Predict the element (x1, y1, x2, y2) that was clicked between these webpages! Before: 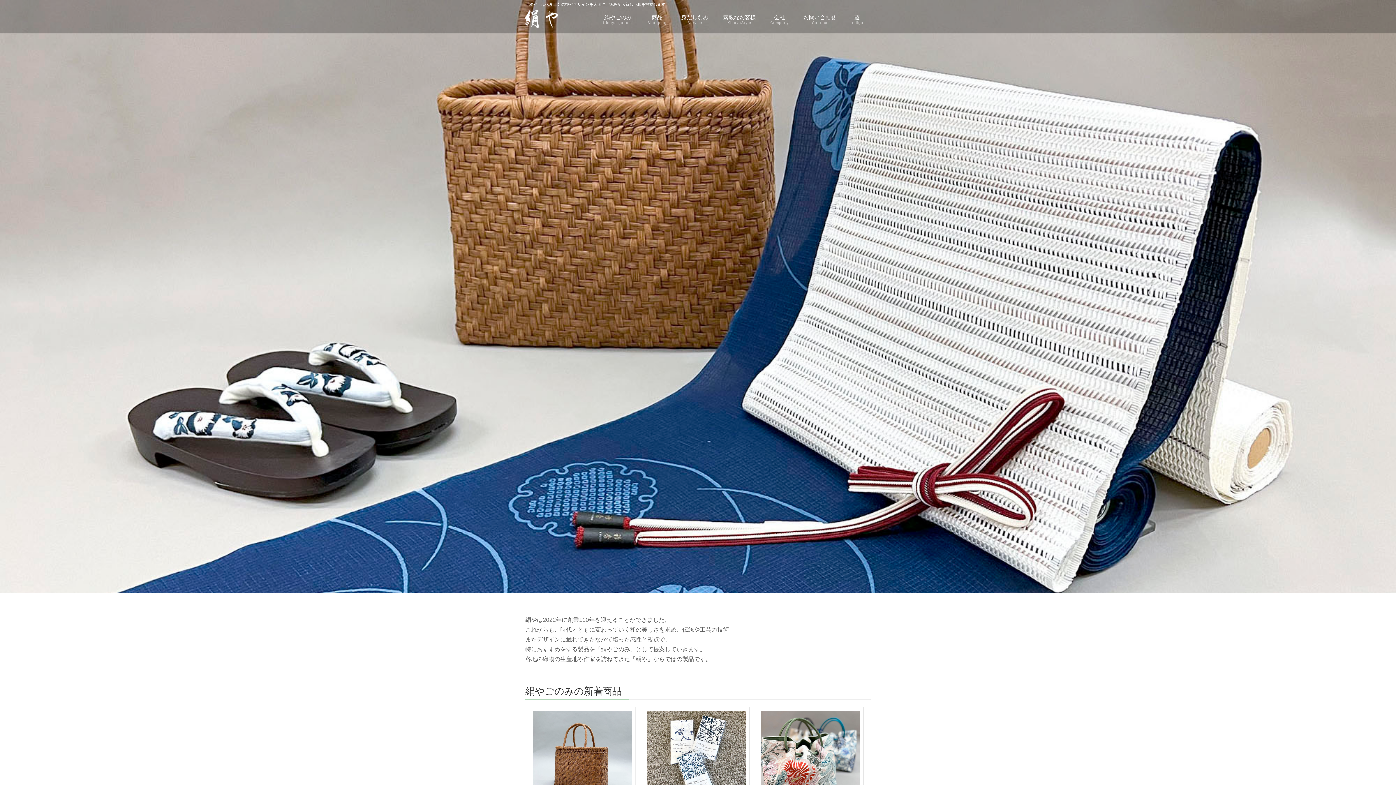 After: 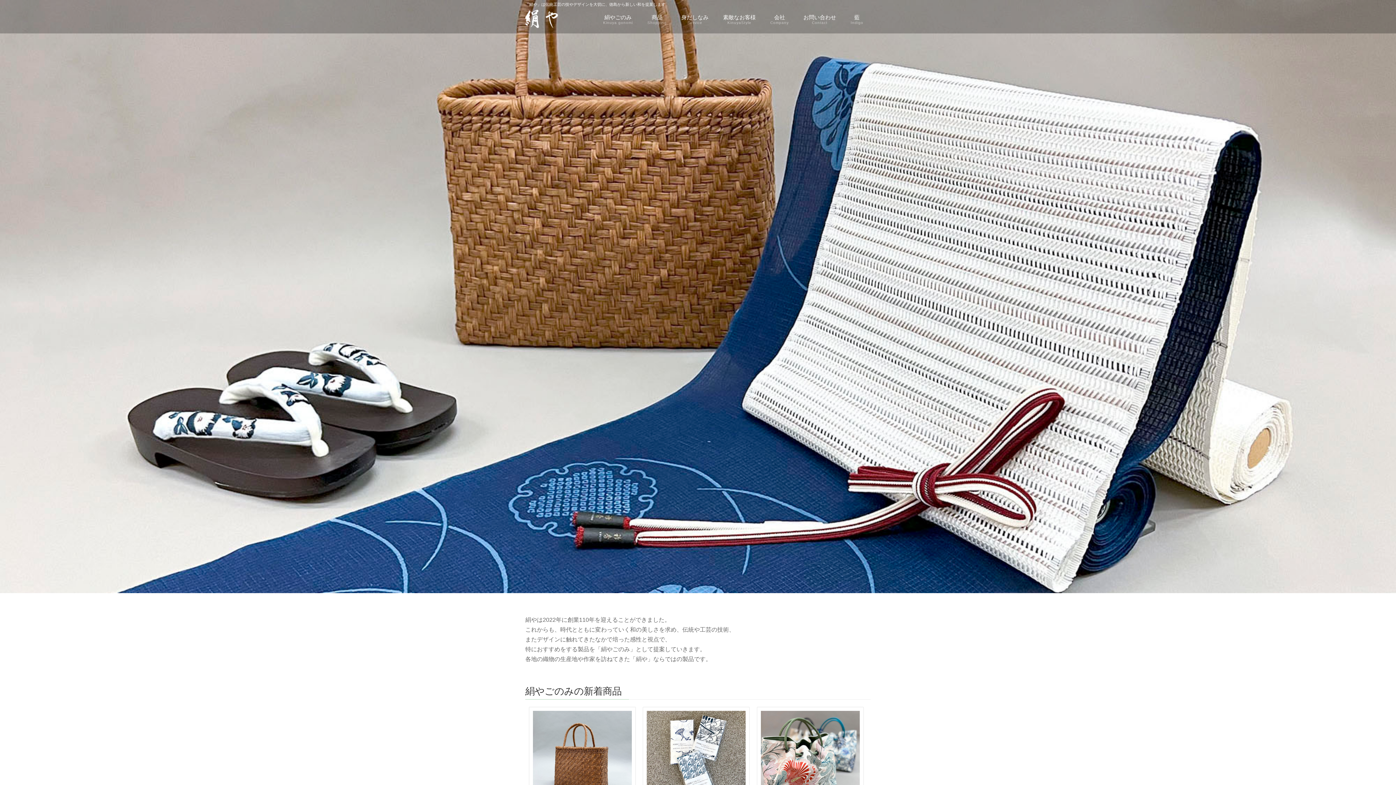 Action: bbox: (525, 15, 558, 25)